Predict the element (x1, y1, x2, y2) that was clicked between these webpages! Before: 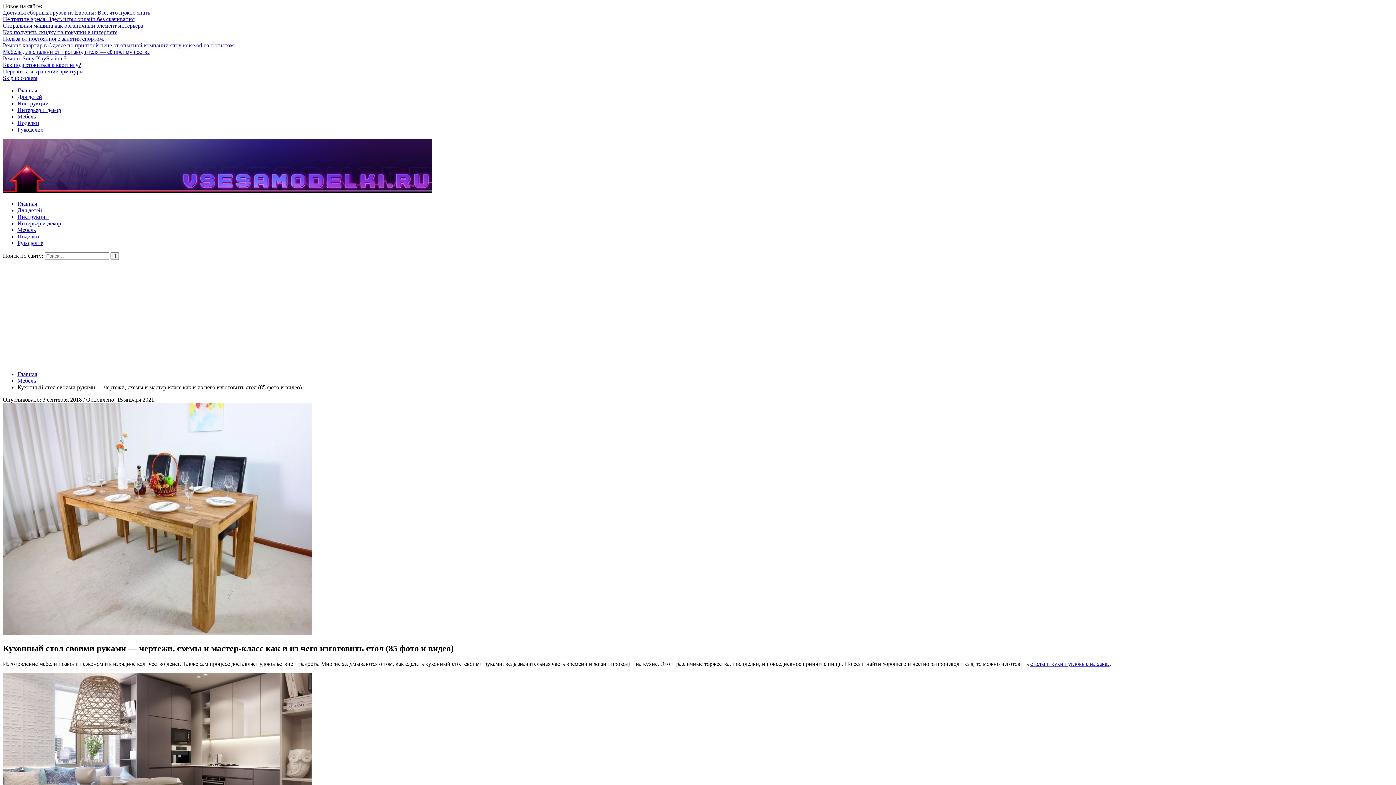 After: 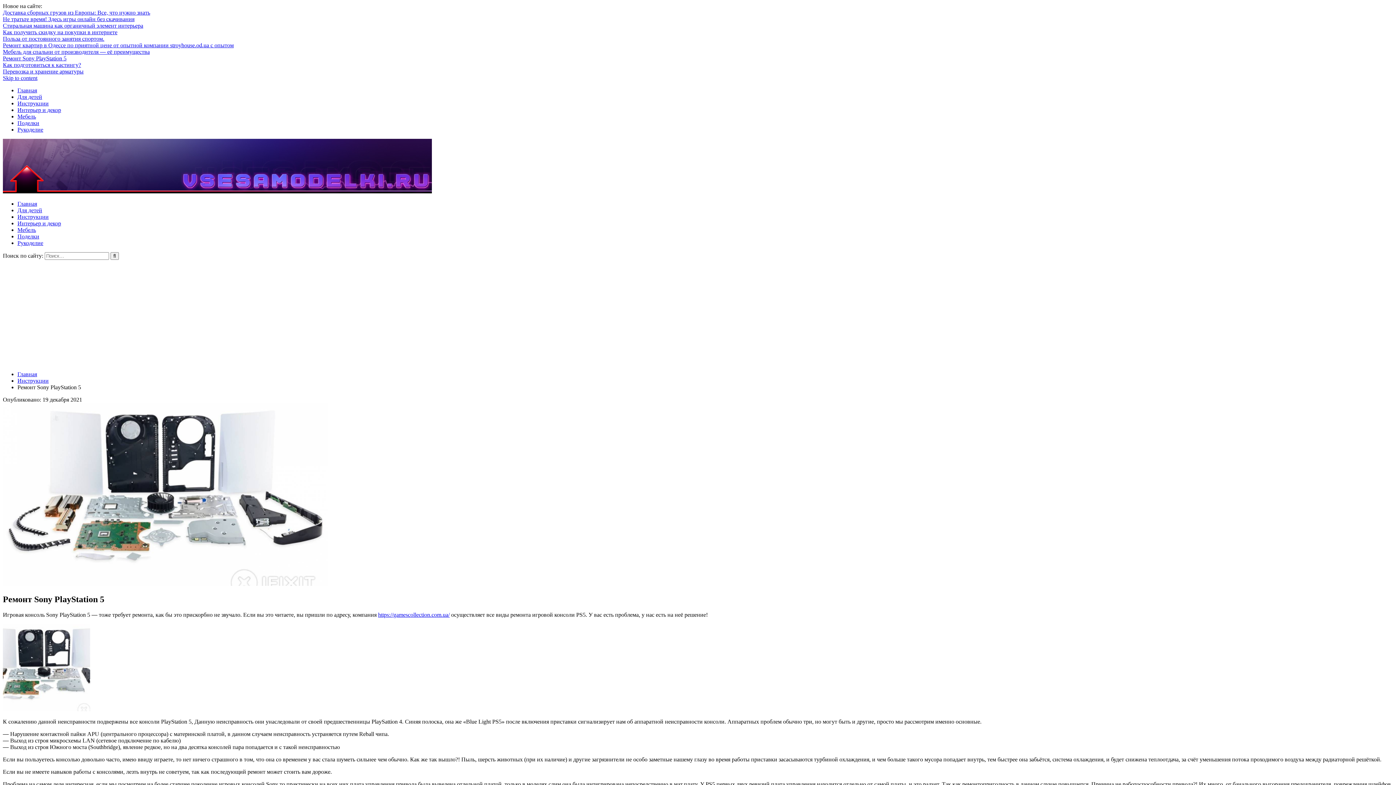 Action: label: Ремонт Sony PlayStation 5 bbox: (2, 55, 66, 61)